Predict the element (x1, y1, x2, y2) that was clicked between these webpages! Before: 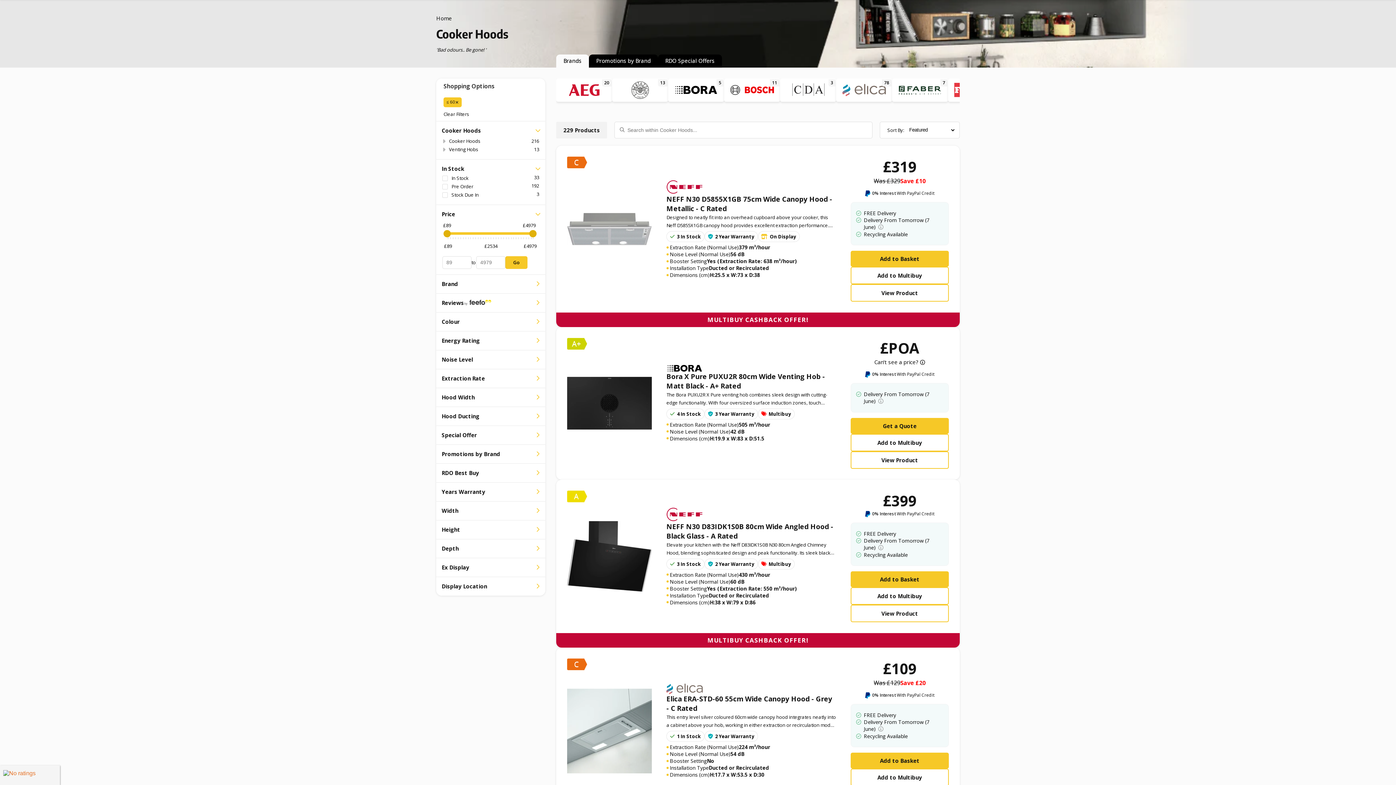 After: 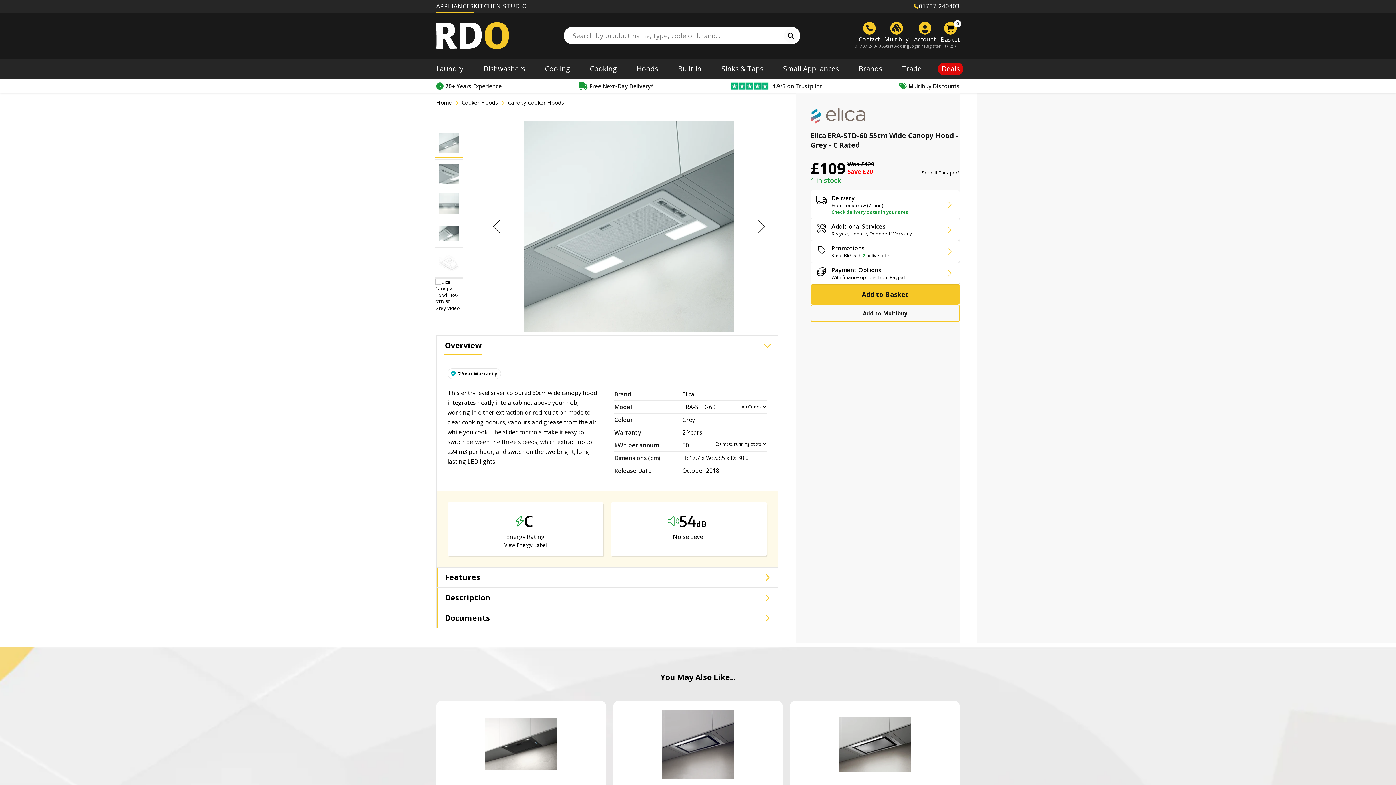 Action: bbox: (567, 682, 652, 780)